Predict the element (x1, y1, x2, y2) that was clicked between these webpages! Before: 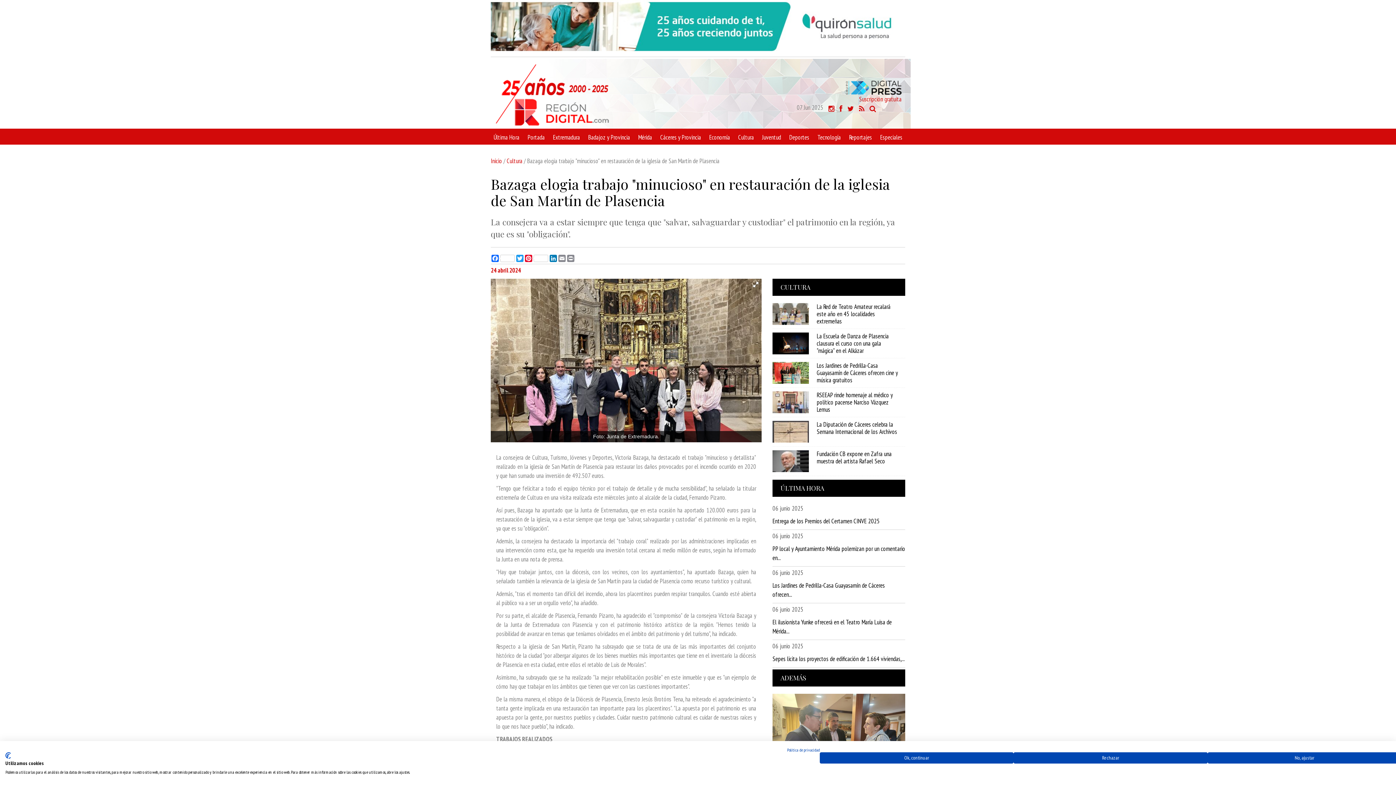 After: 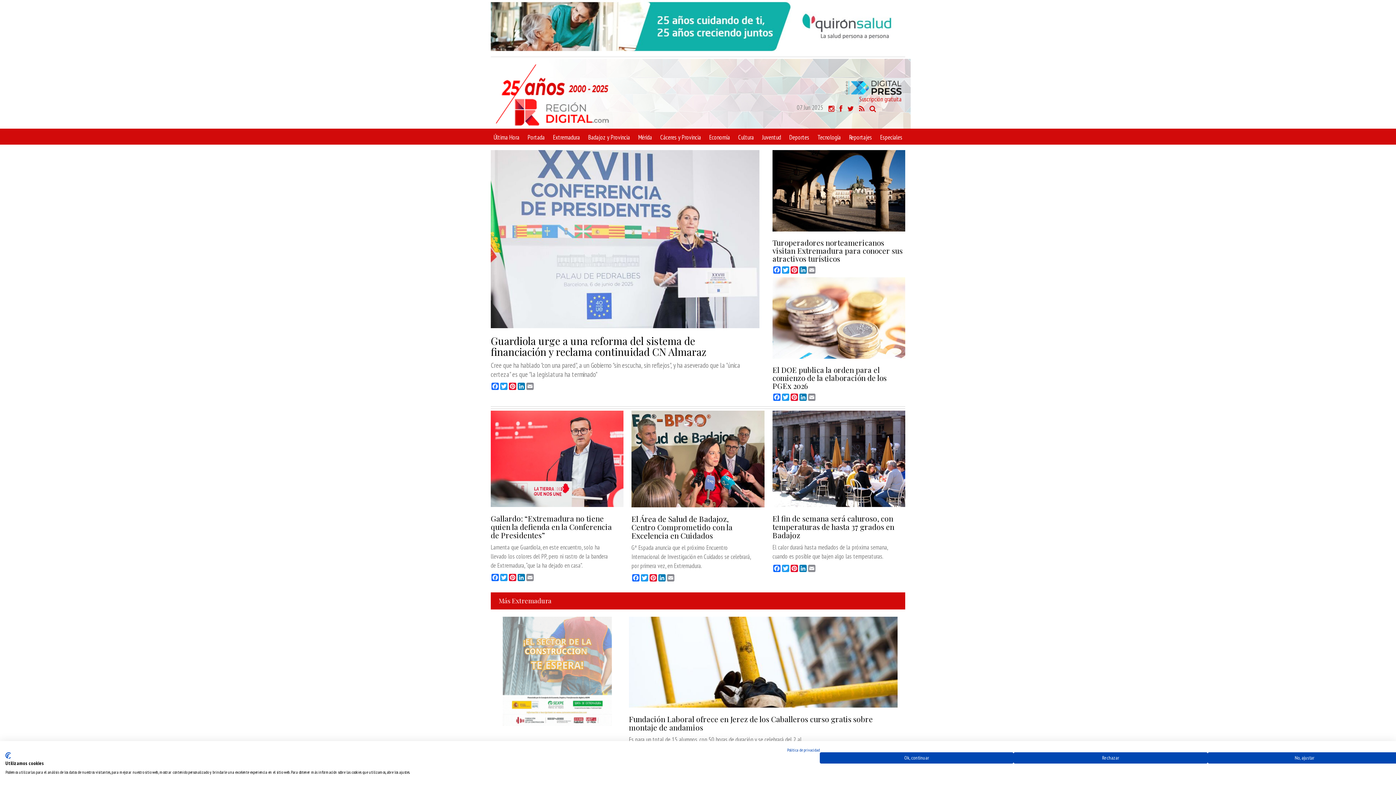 Action: label: Portada bbox: (527, 129, 544, 141)